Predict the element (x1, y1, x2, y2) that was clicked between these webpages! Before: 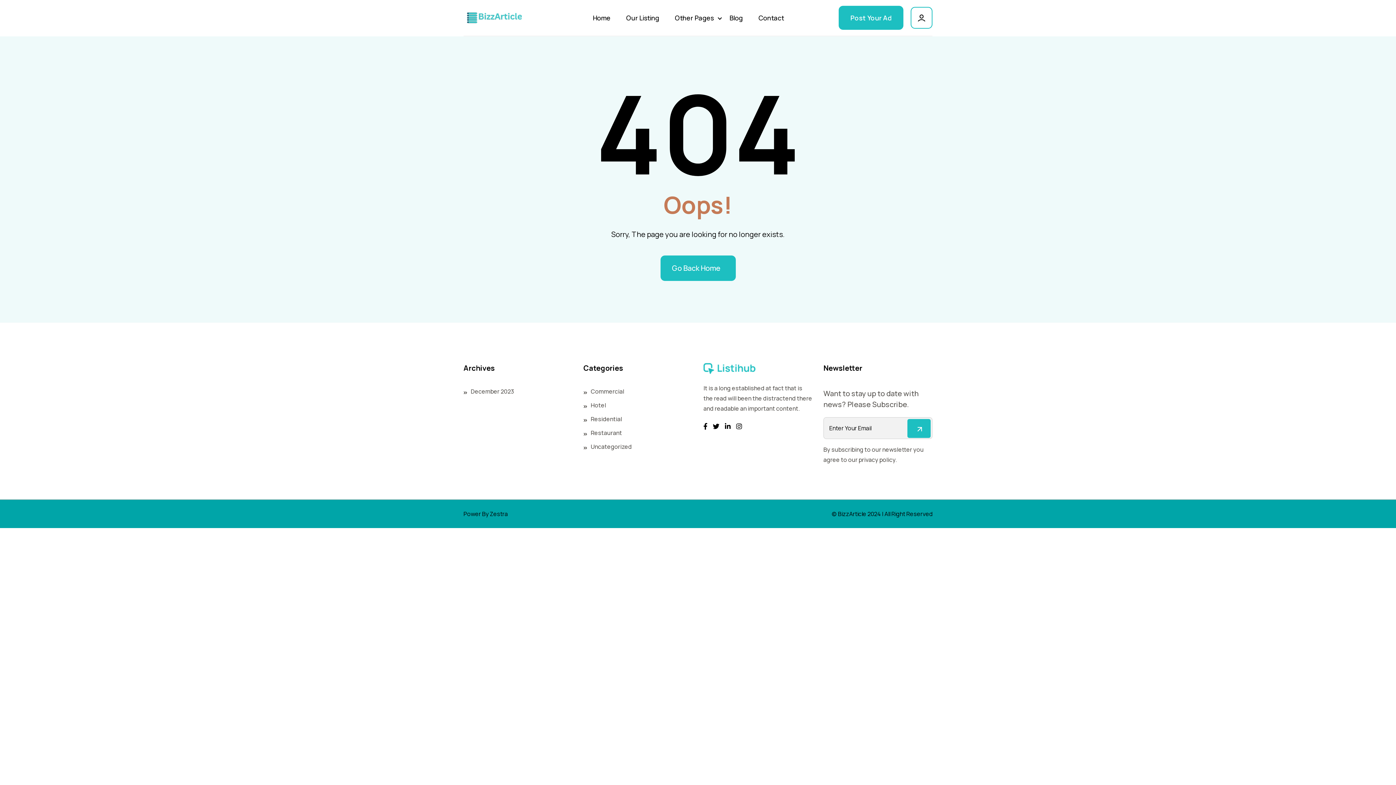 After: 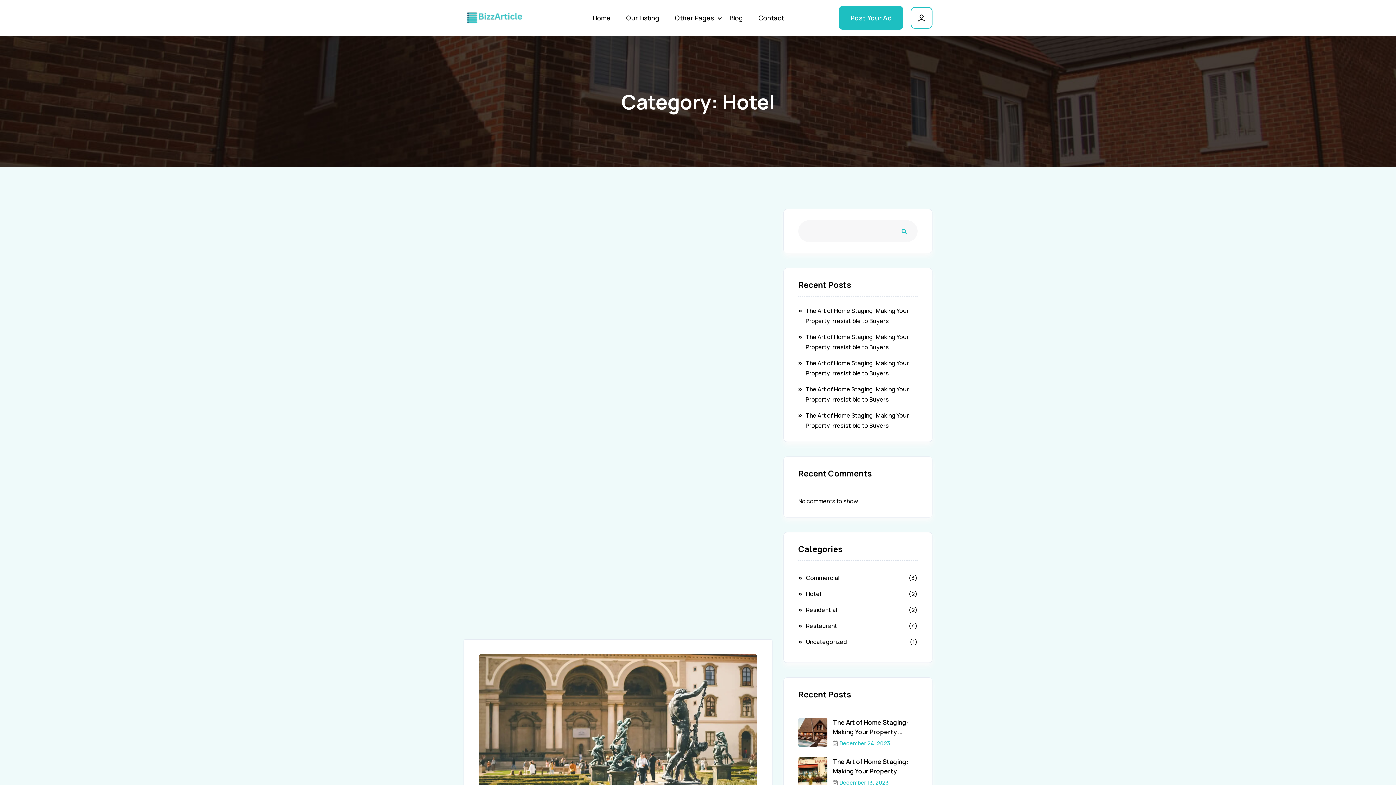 Action: bbox: (583, 401, 606, 409) label: Hotel